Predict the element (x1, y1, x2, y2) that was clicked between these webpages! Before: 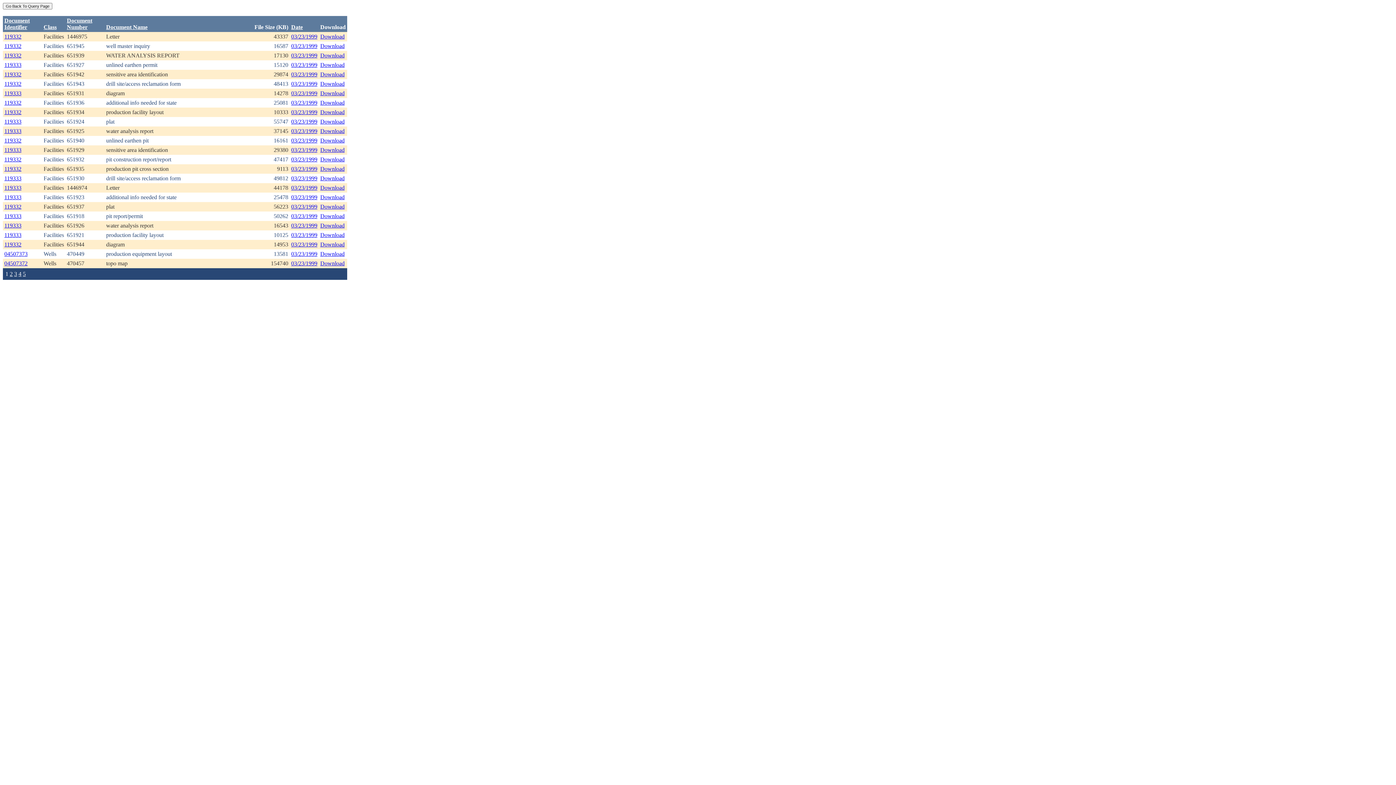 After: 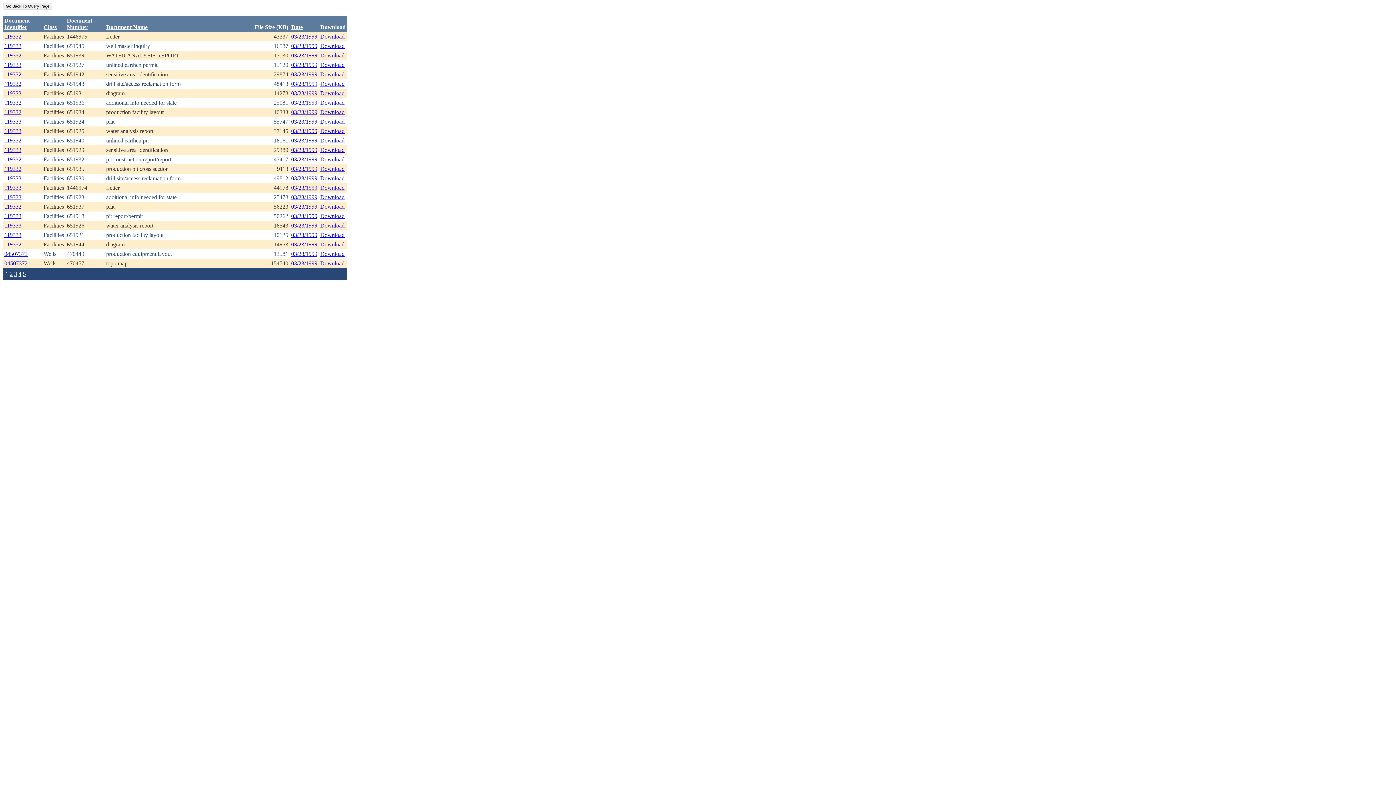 Action: bbox: (291, 175, 317, 181) label: 03/23/1999